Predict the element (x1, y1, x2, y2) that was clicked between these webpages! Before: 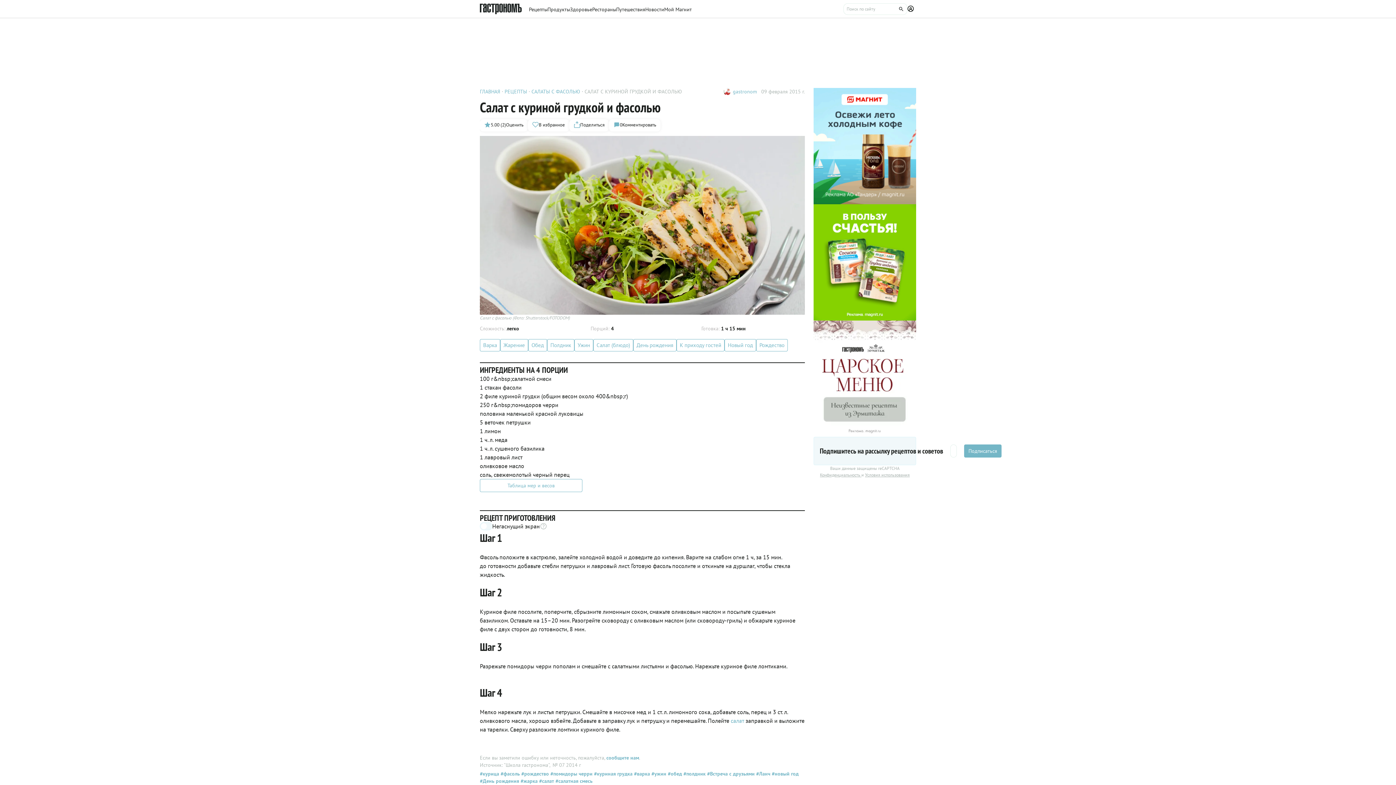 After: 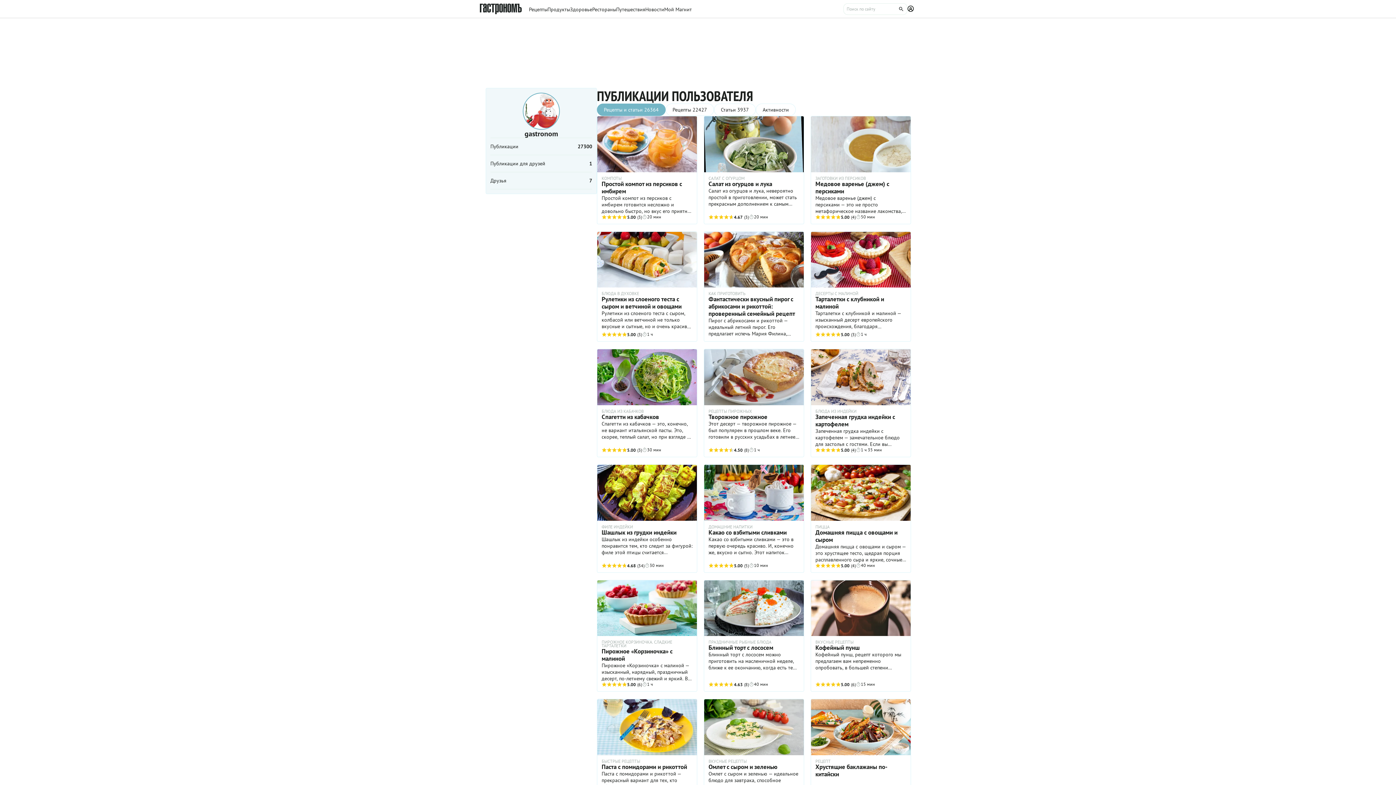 Action: bbox: (723, 88, 730, 95)